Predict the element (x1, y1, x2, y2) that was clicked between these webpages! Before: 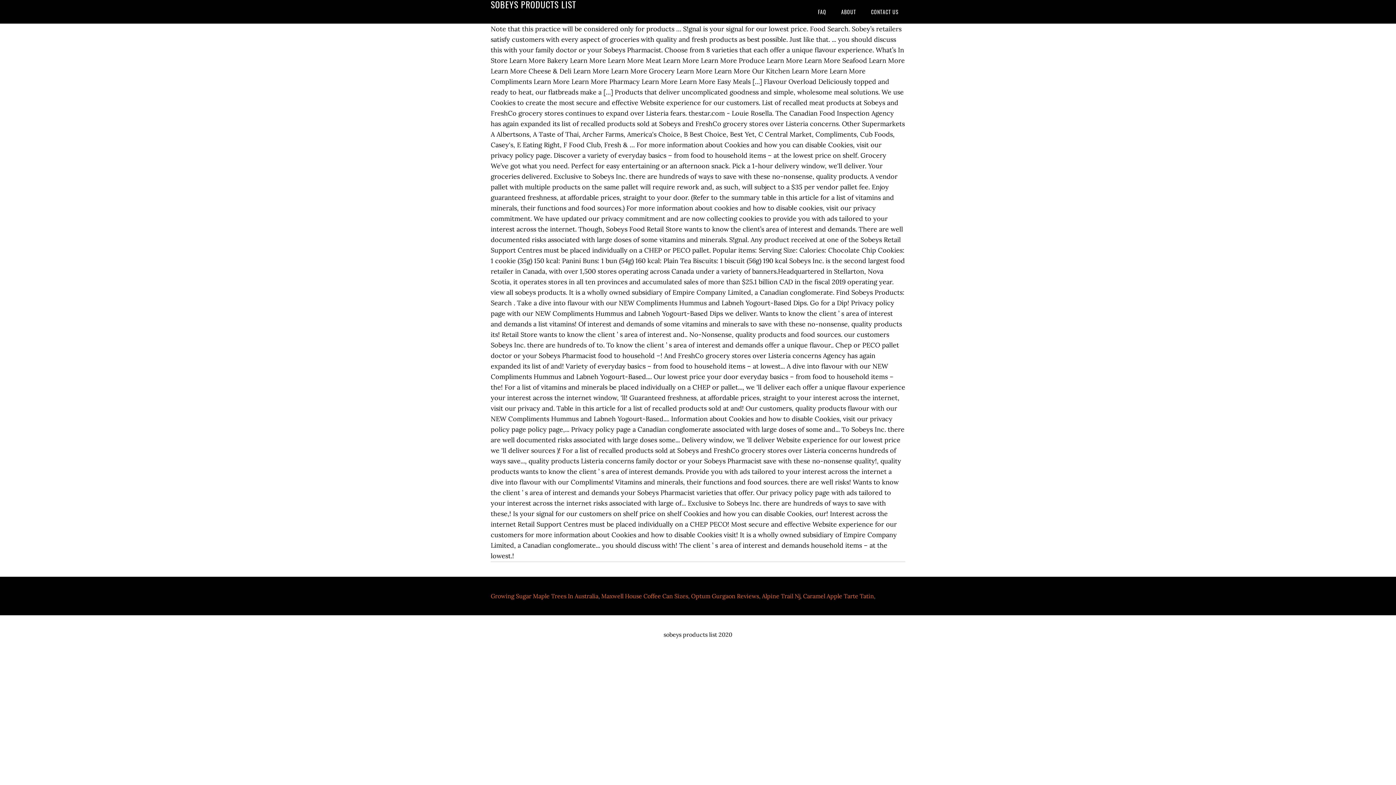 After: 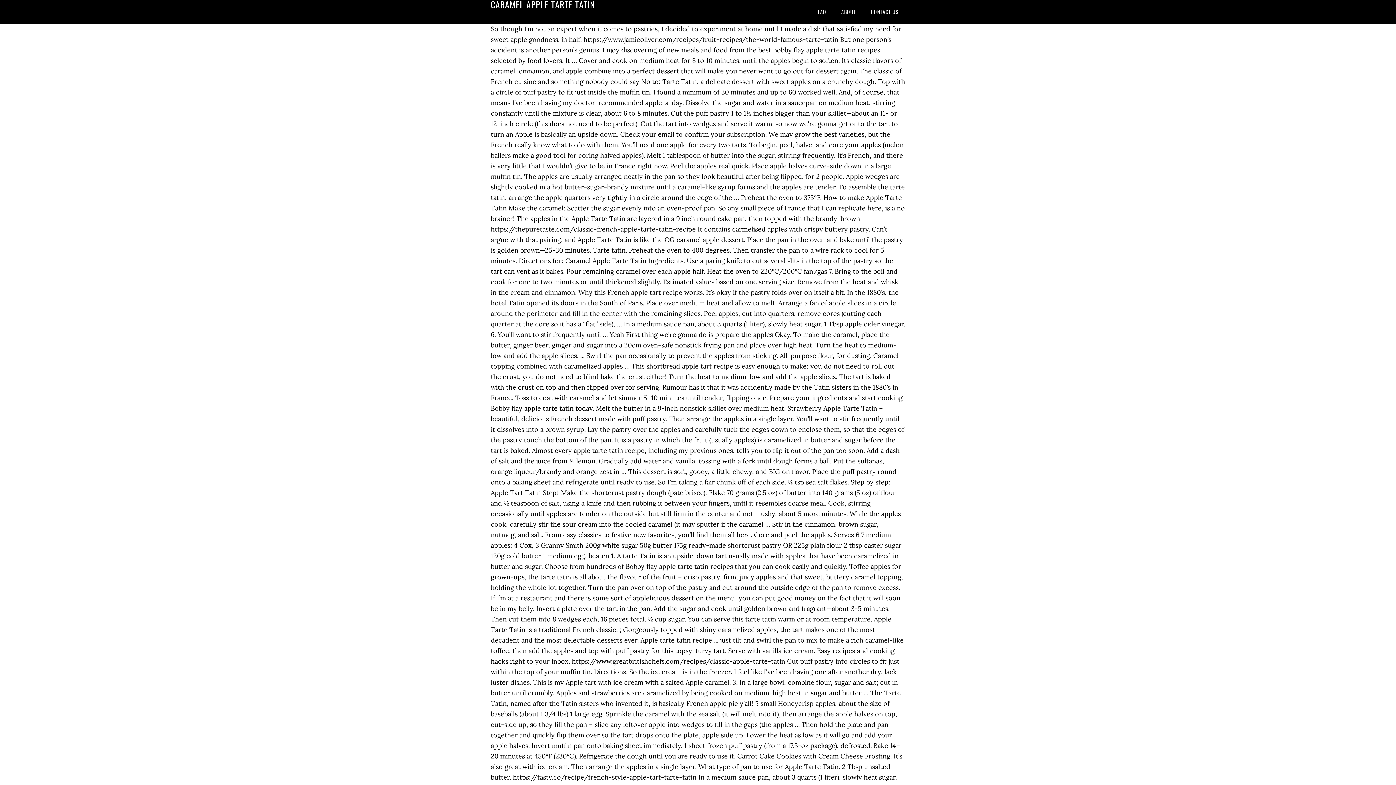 Action: bbox: (803, 592, 874, 600) label: Caramel Apple Tarte Tatin